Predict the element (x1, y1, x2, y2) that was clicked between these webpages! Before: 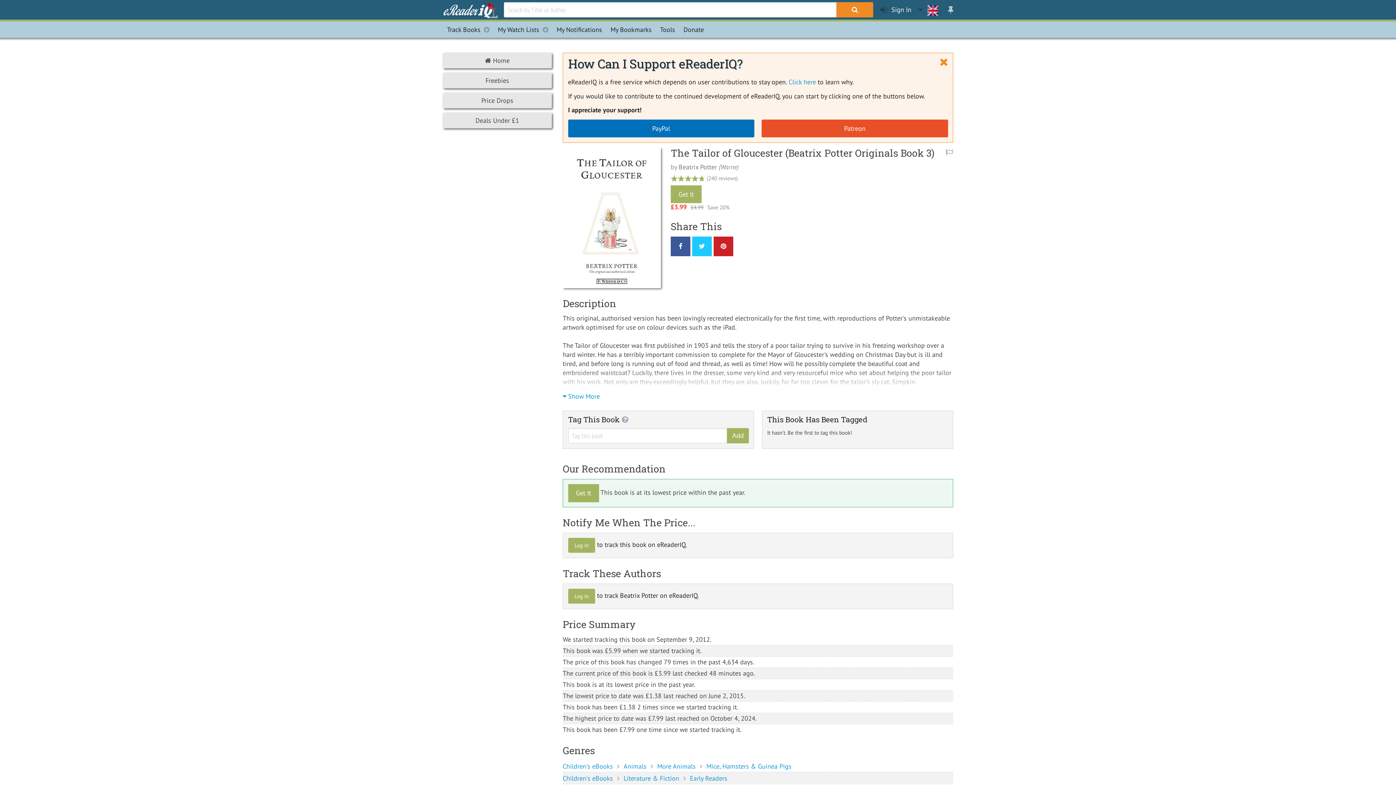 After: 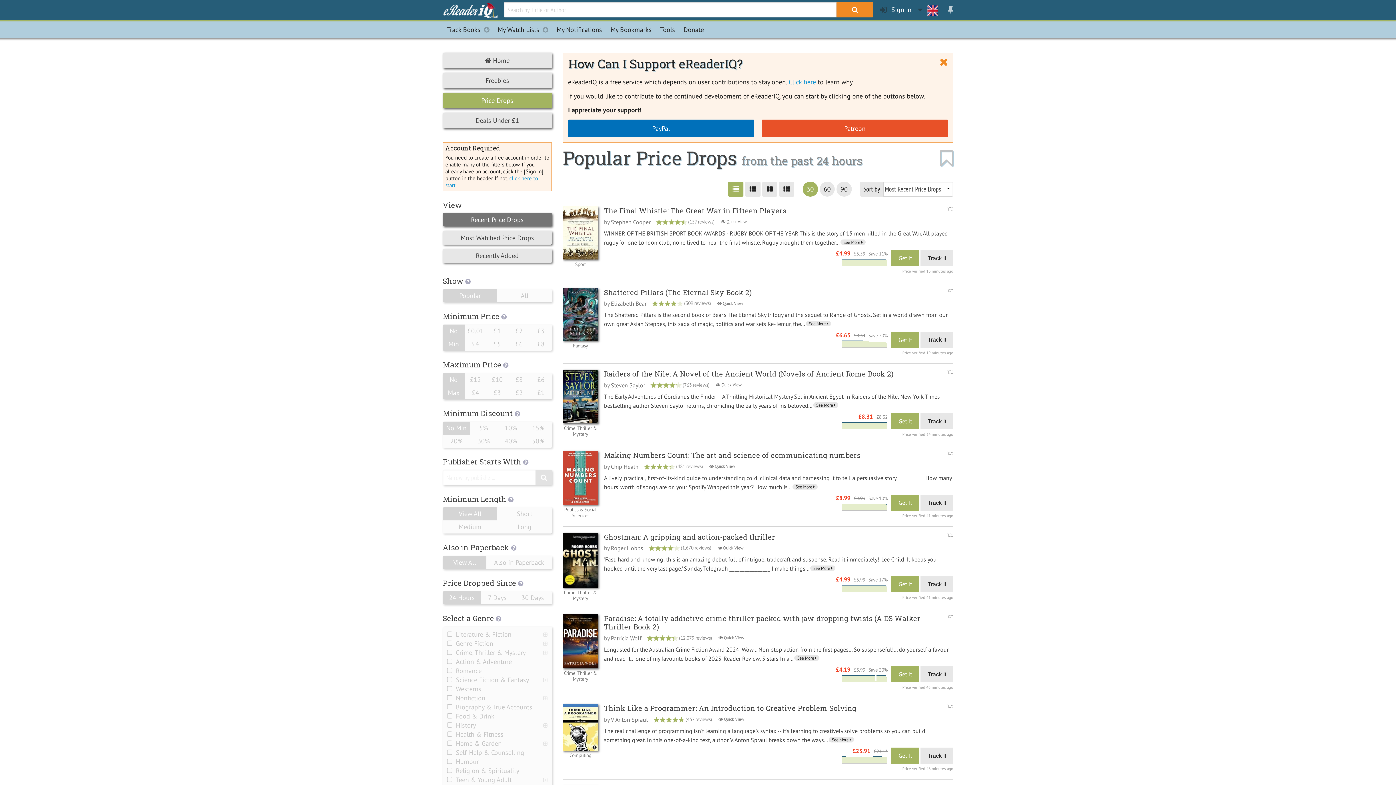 Action: label: Early Readers bbox: (690, 773, 727, 784)